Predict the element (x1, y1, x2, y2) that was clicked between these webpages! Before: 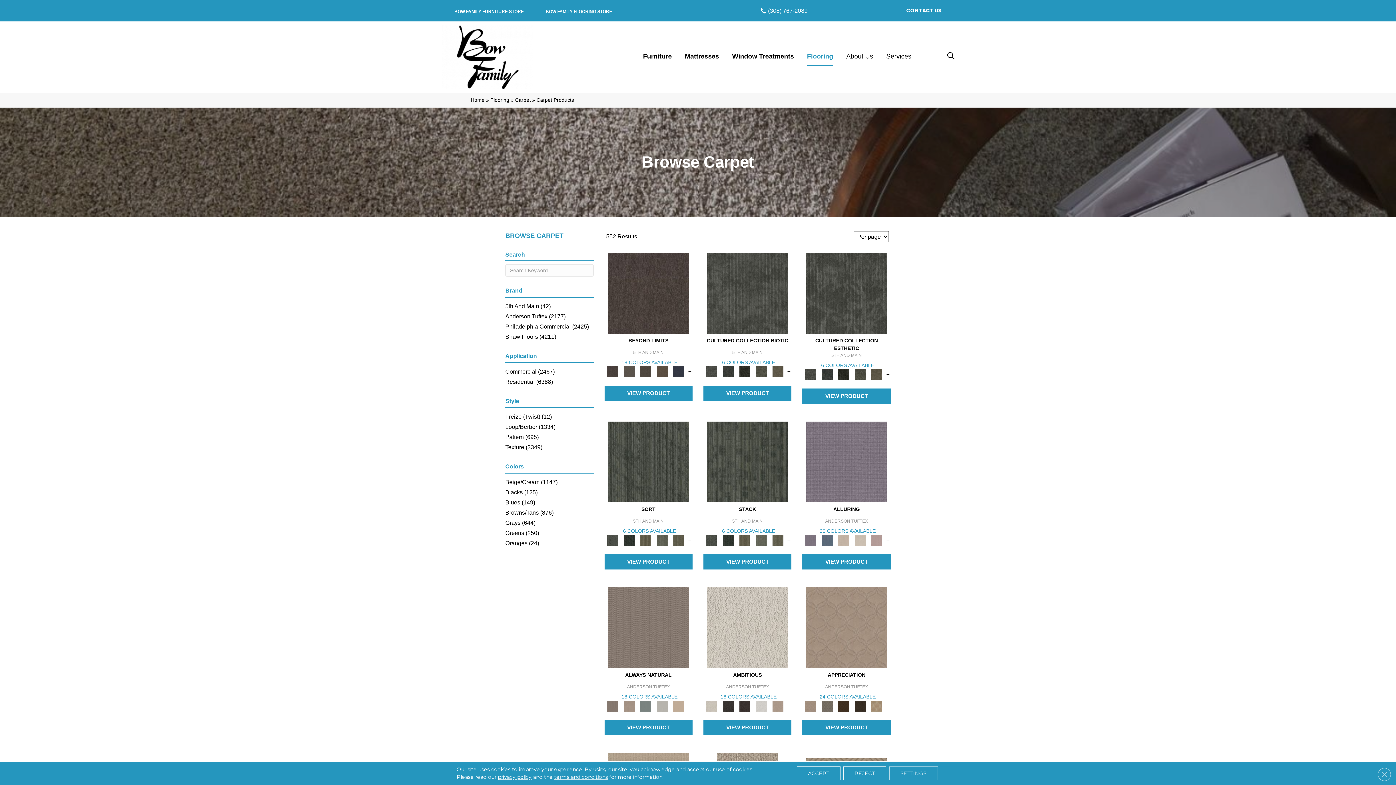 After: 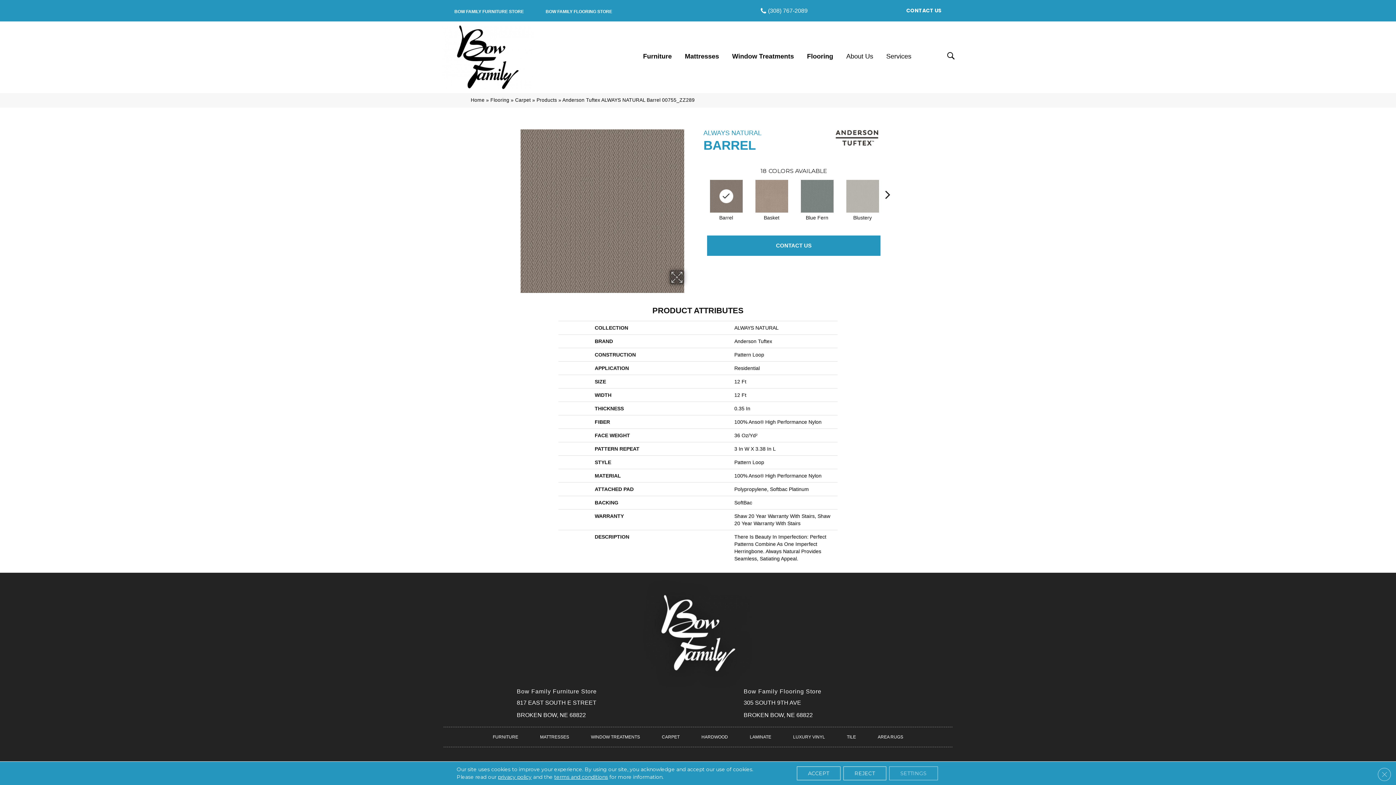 Action: bbox: (608, 624, 688, 630)